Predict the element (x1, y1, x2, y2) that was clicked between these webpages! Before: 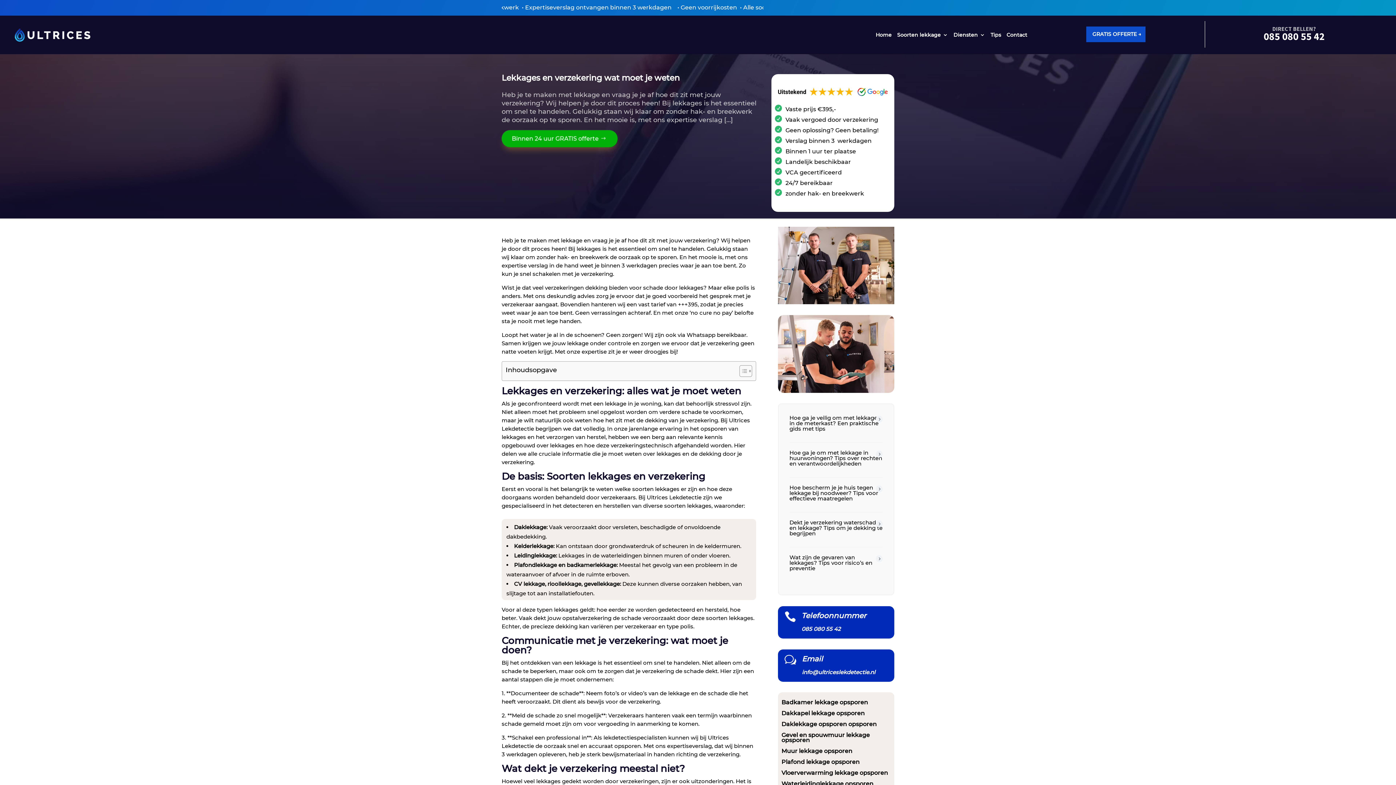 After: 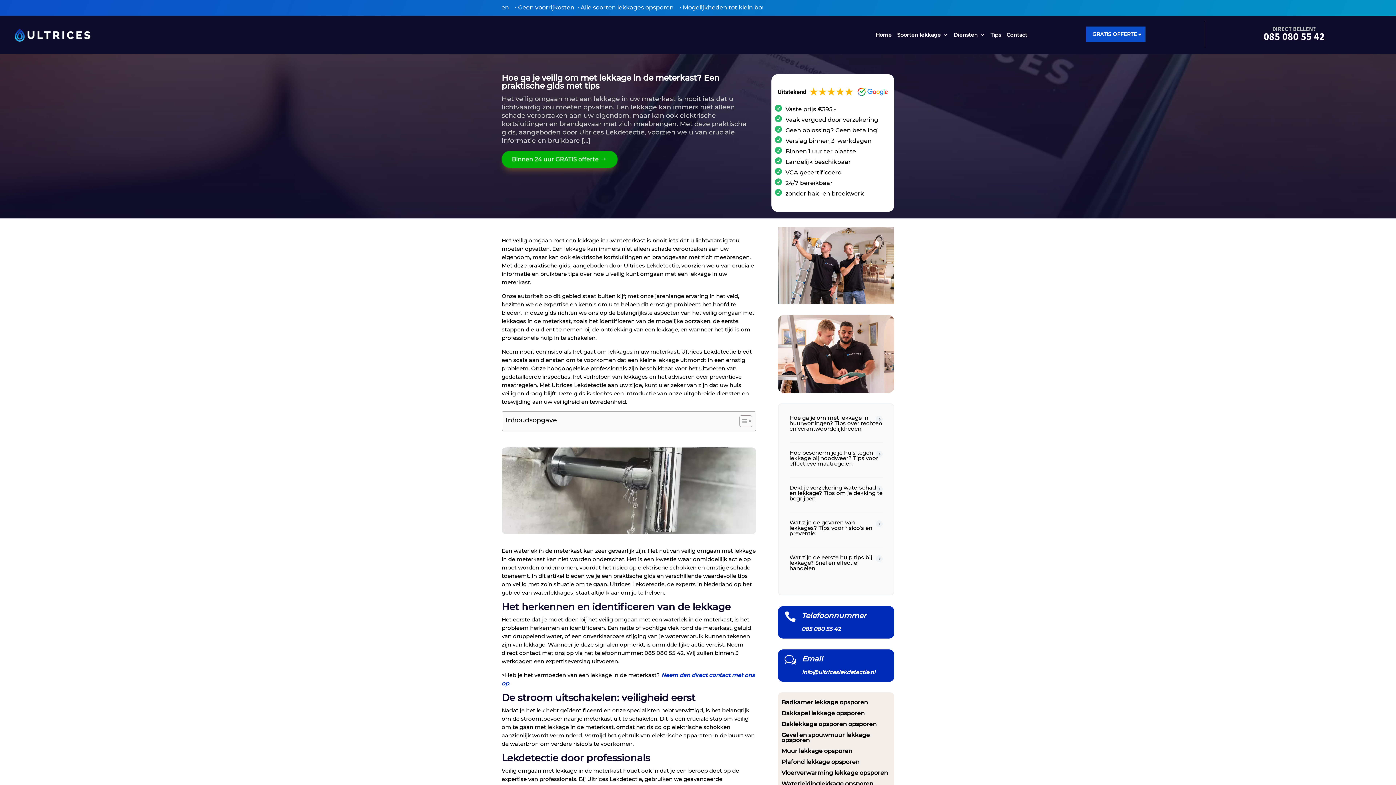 Action: label: ﻿Hoe ga je veilig om met lekkage in de meterkast? Een praktische gids met tips bbox: (789, 414, 878, 432)